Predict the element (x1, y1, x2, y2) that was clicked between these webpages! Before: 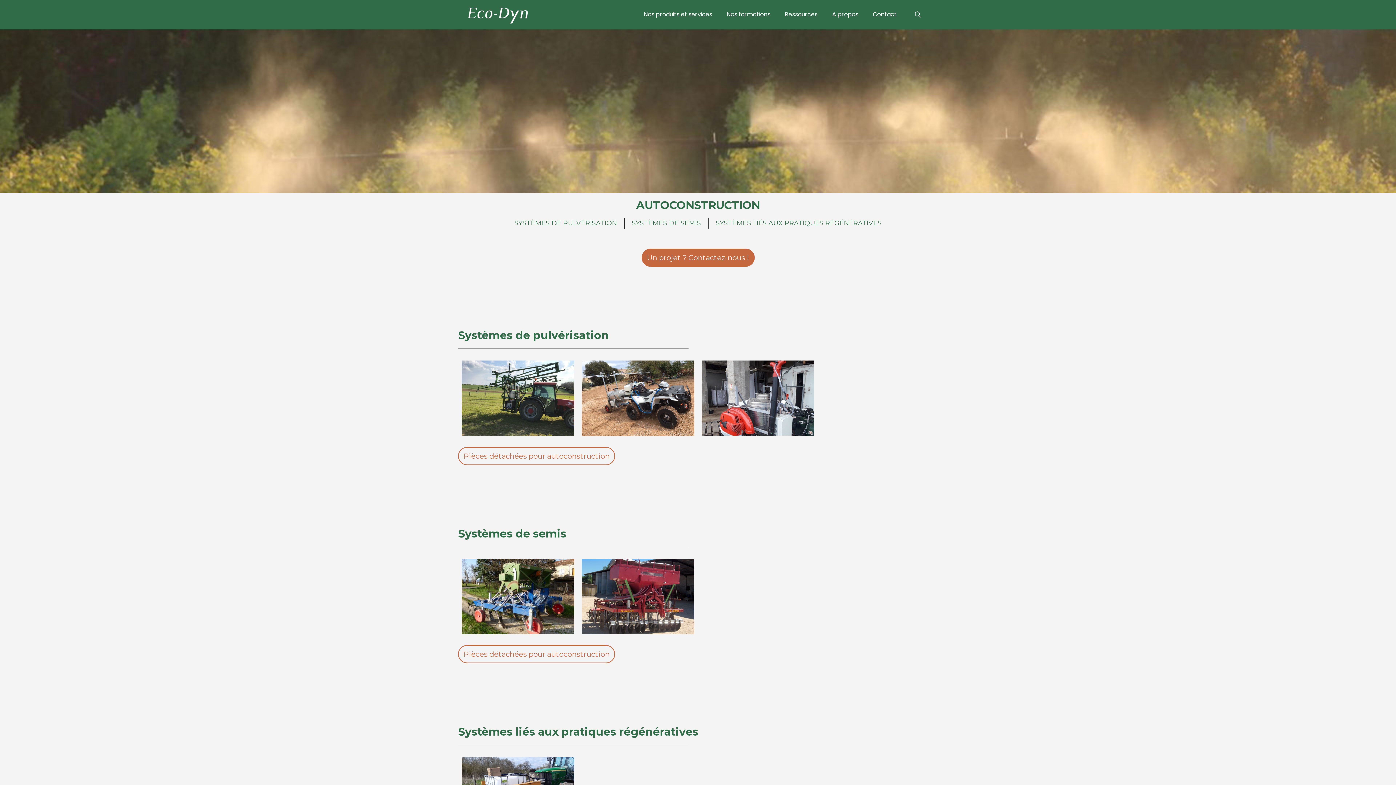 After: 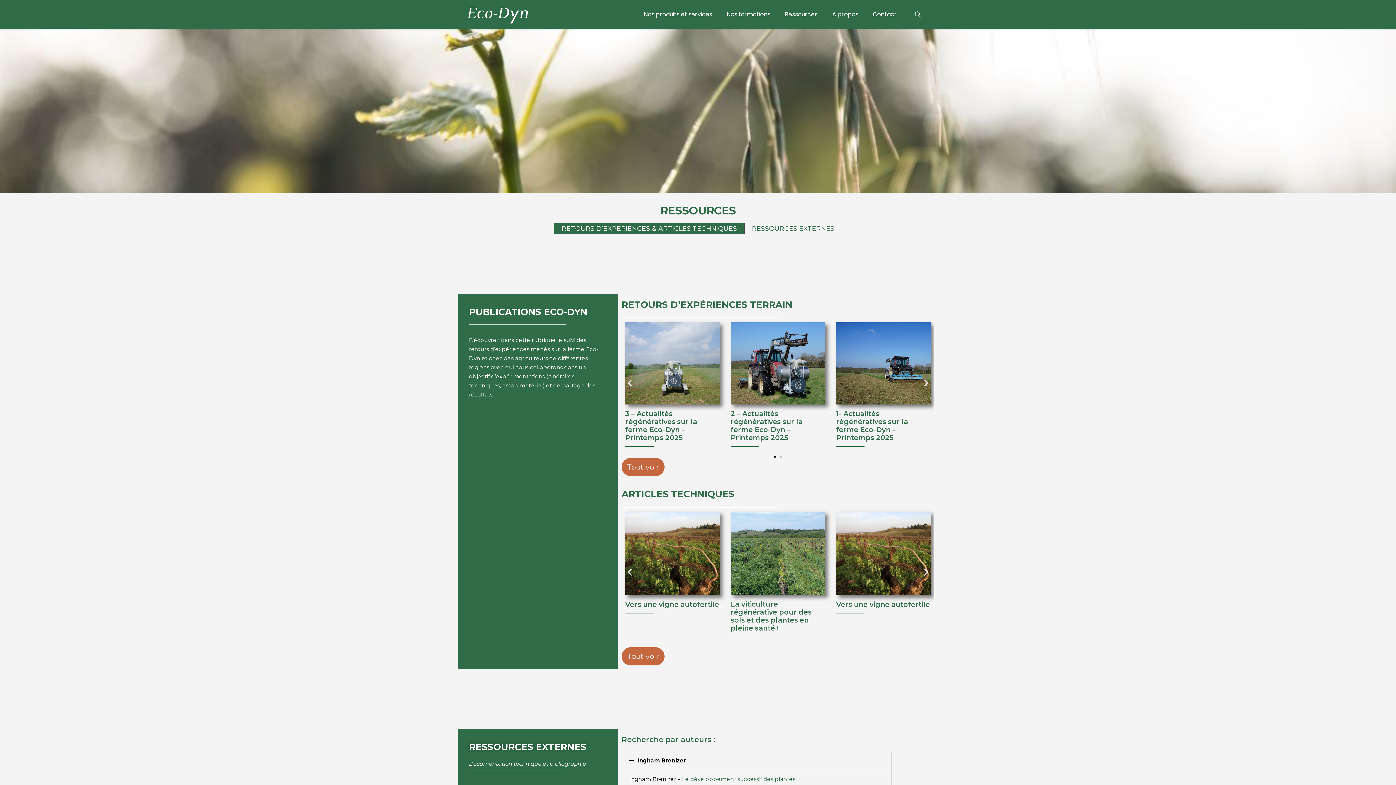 Action: bbox: (777, 0, 825, 29) label: Ressources